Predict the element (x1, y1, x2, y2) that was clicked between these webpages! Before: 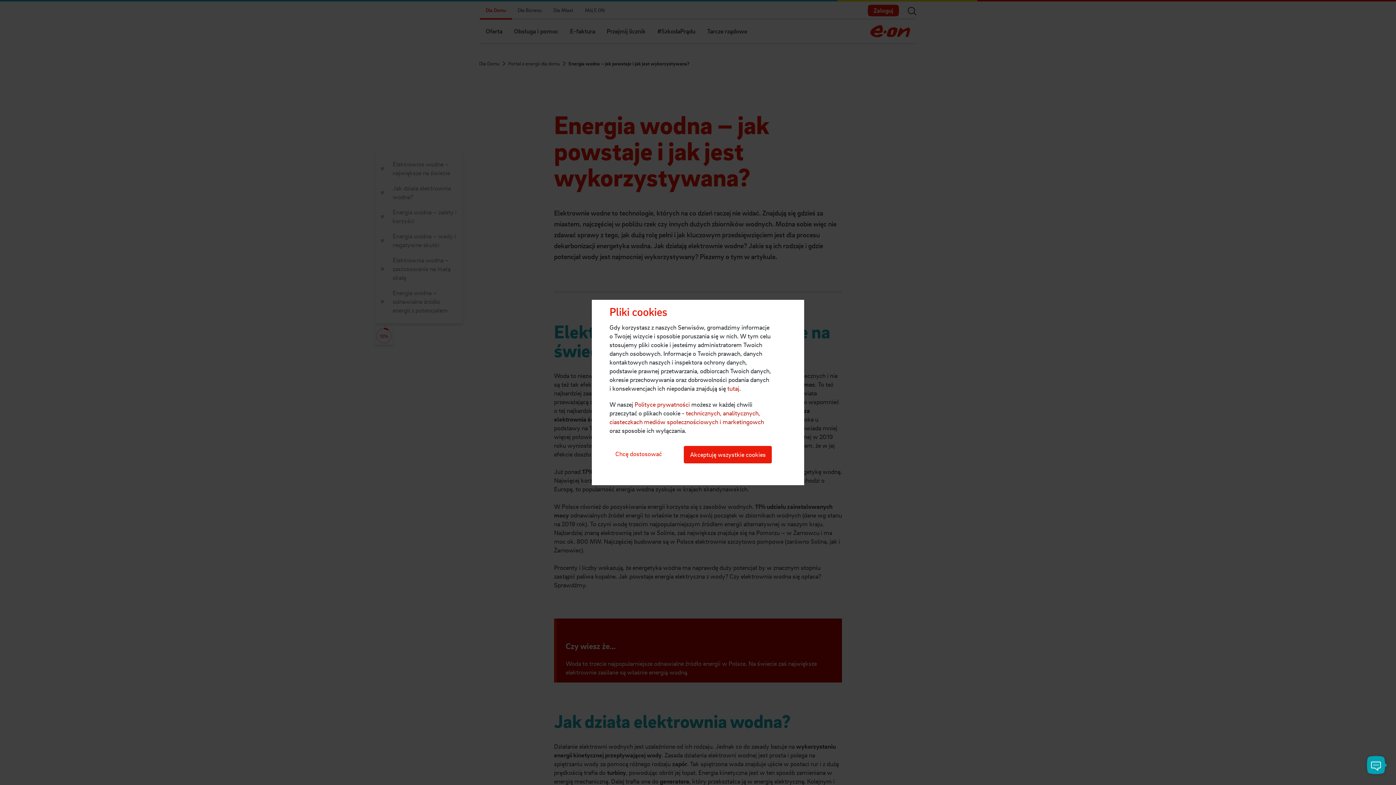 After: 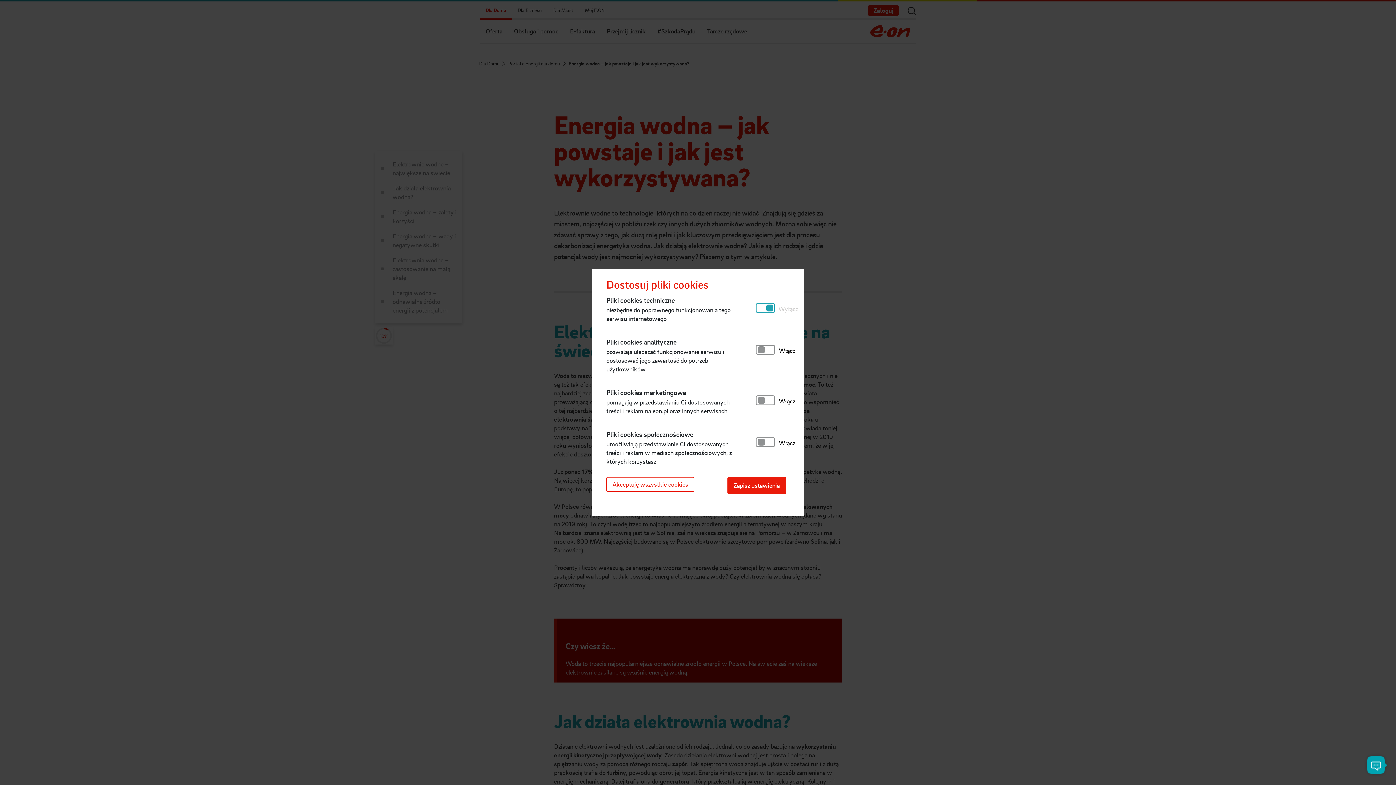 Action: label: Chcę dostosować bbox: (609, 446, 667, 462)